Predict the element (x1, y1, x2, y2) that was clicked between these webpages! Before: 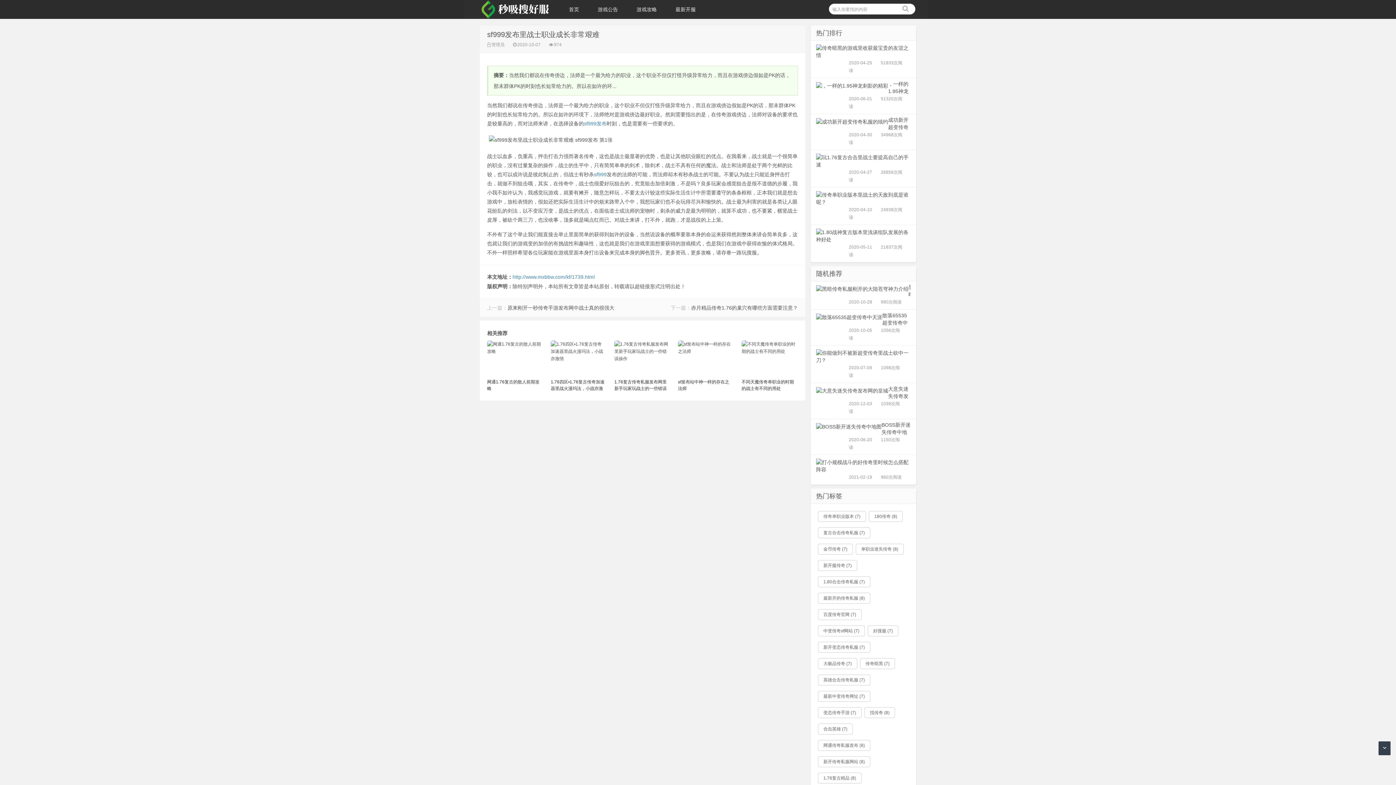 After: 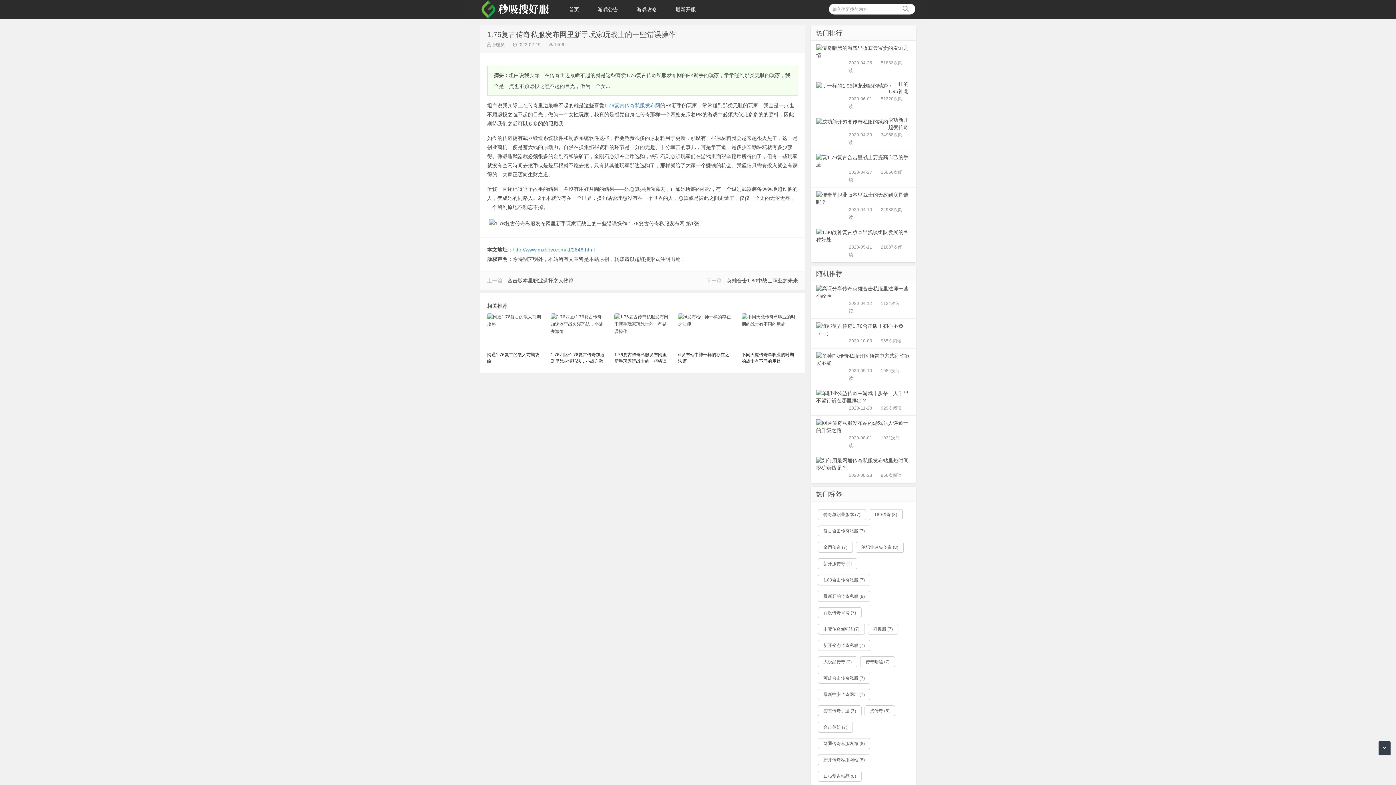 Action: bbox: (614, 340, 669, 392) label: 1.76复古传奇私服发布网里新手玩家玩战士的一些错误操作